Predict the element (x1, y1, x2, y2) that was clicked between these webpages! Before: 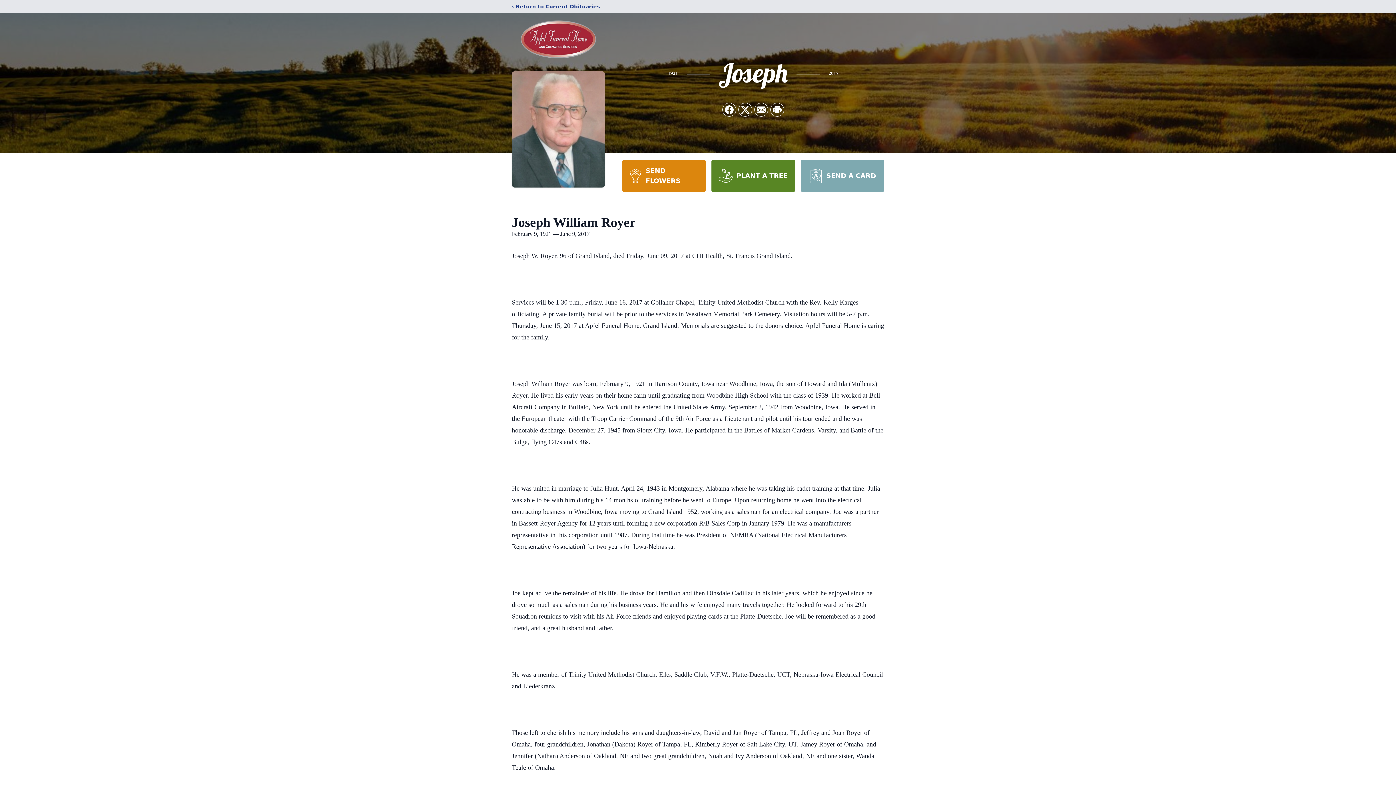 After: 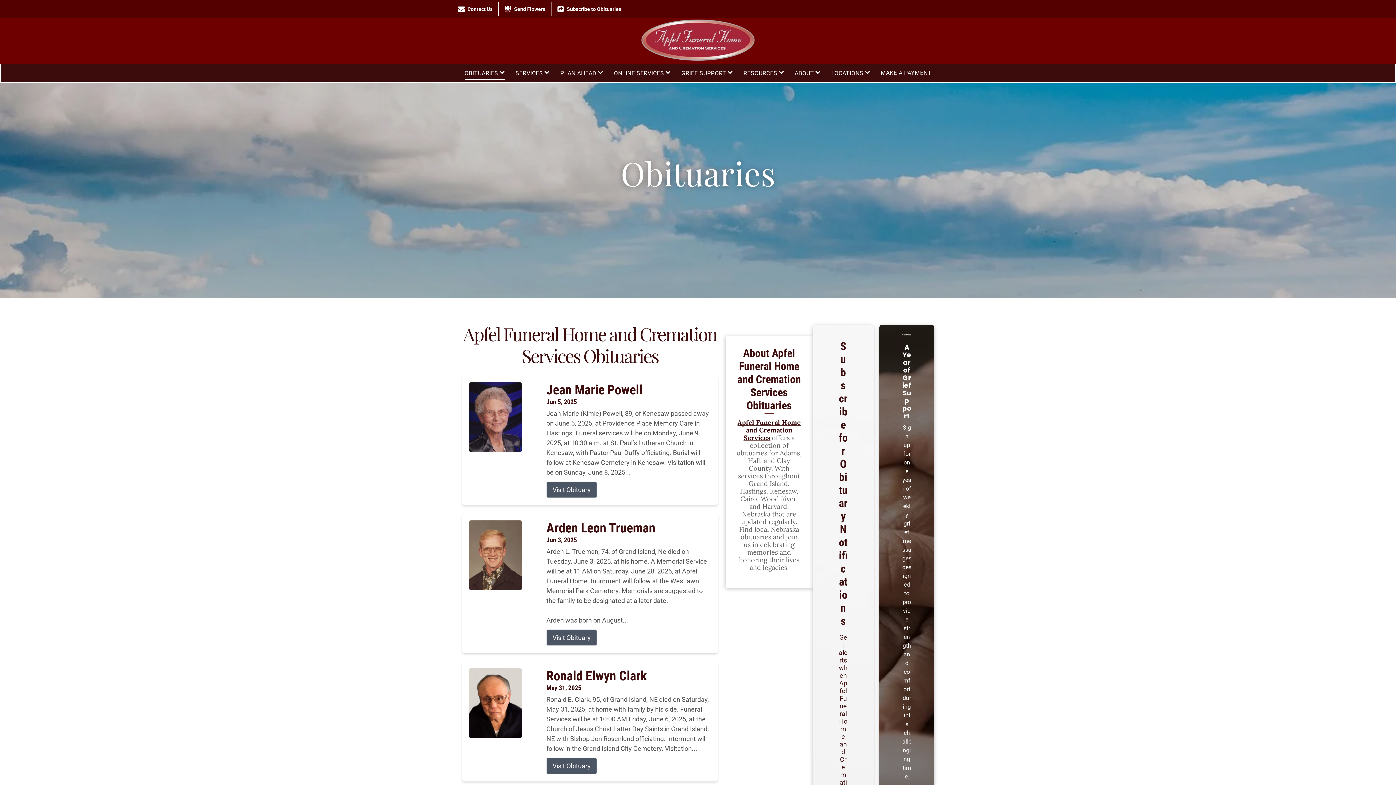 Action: label: ‹ Return to Current Obituaries bbox: (512, 2, 600, 10)